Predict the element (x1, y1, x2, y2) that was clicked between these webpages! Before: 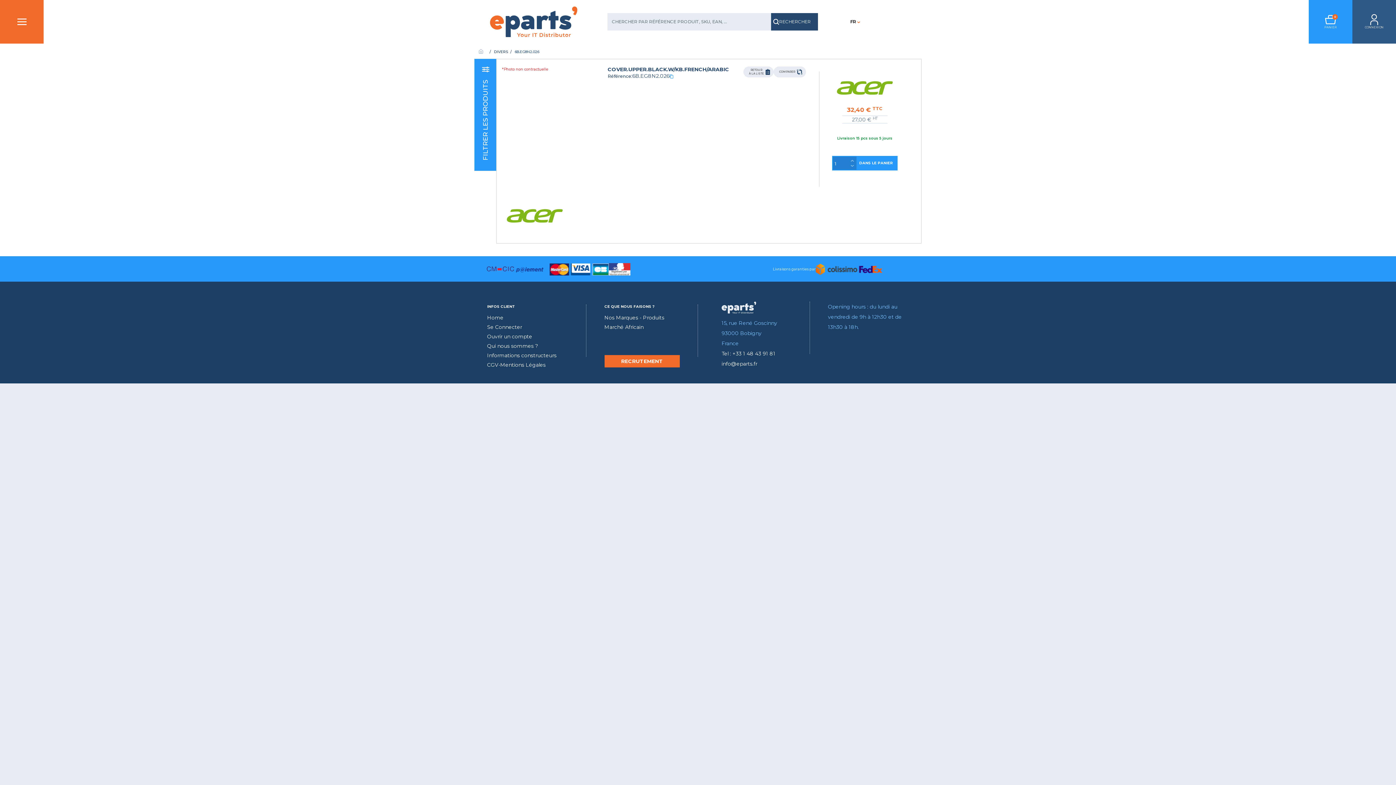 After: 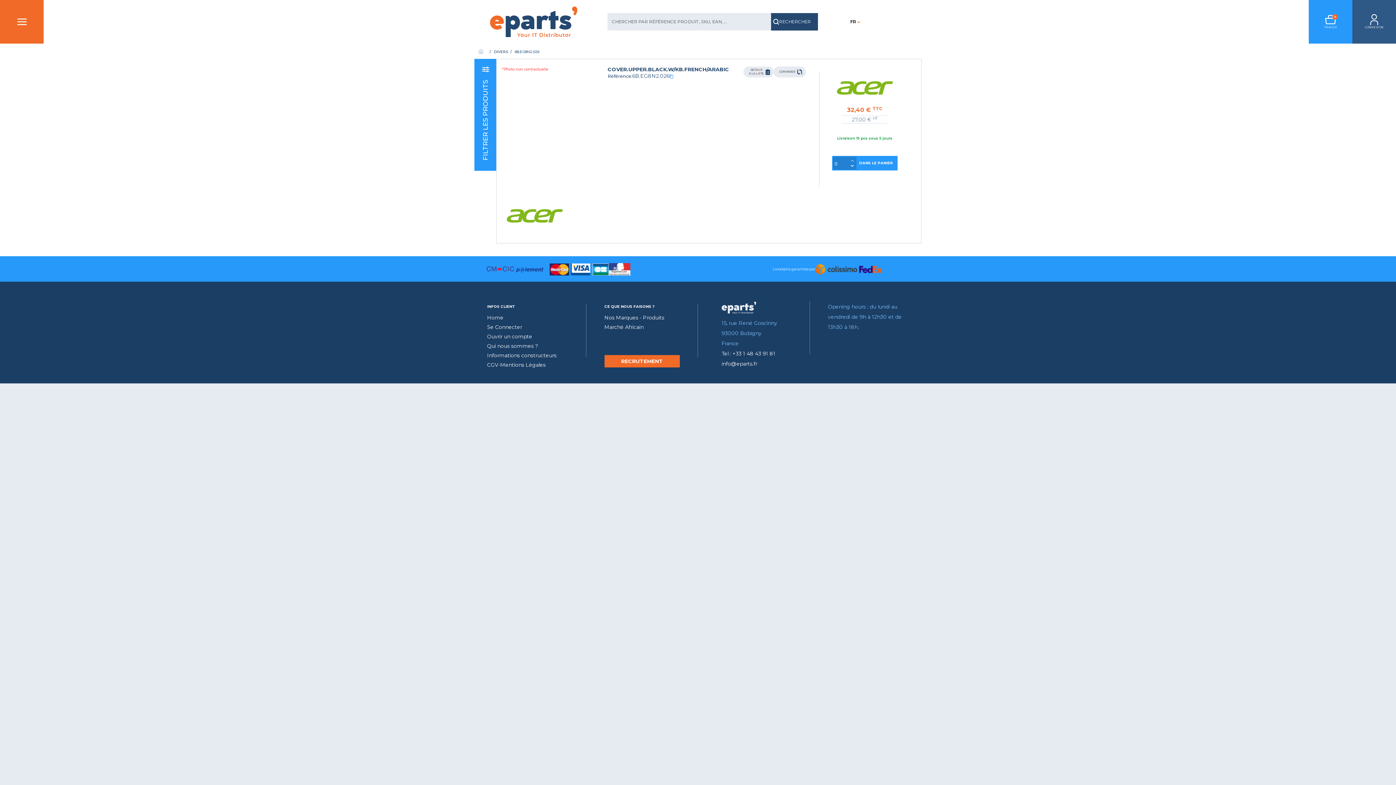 Action: bbox: (850, 162, 854, 167)